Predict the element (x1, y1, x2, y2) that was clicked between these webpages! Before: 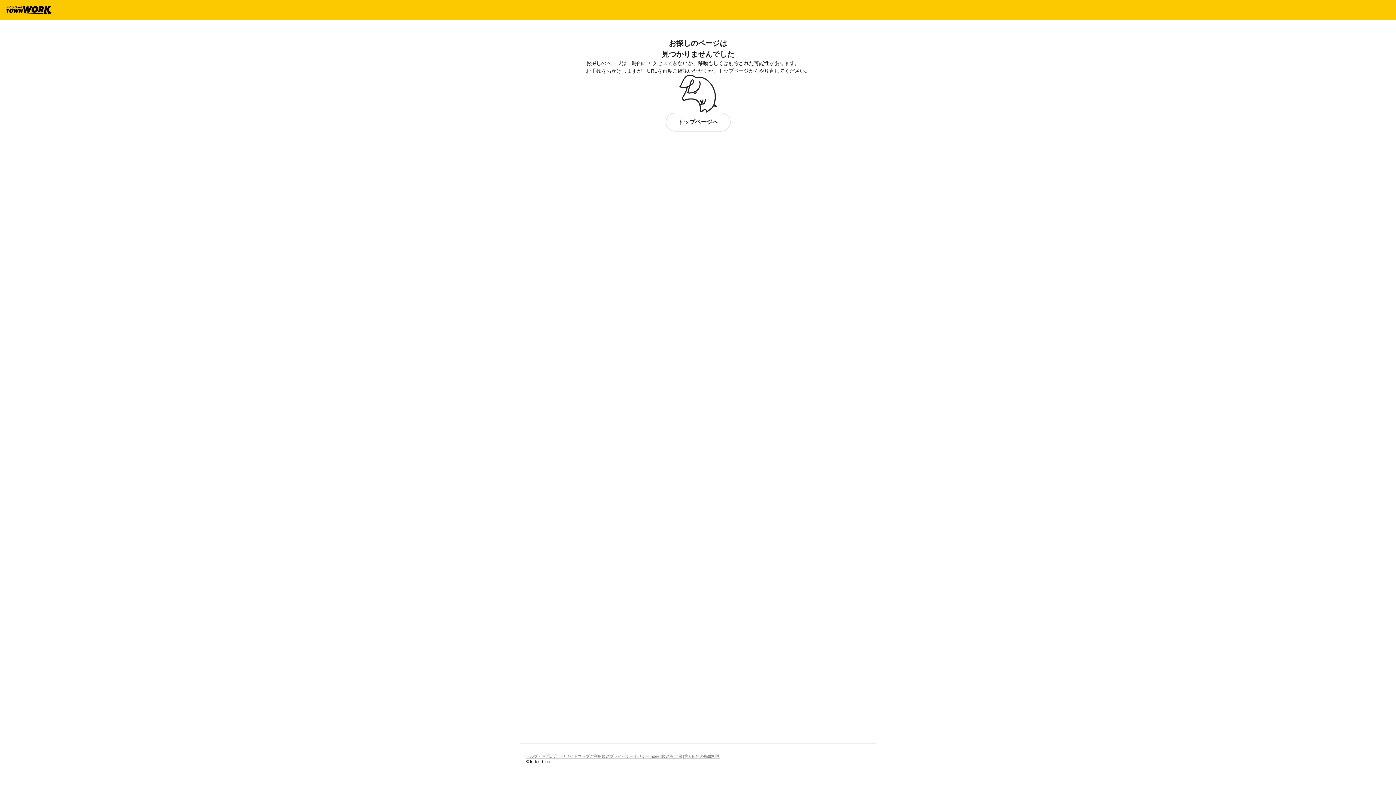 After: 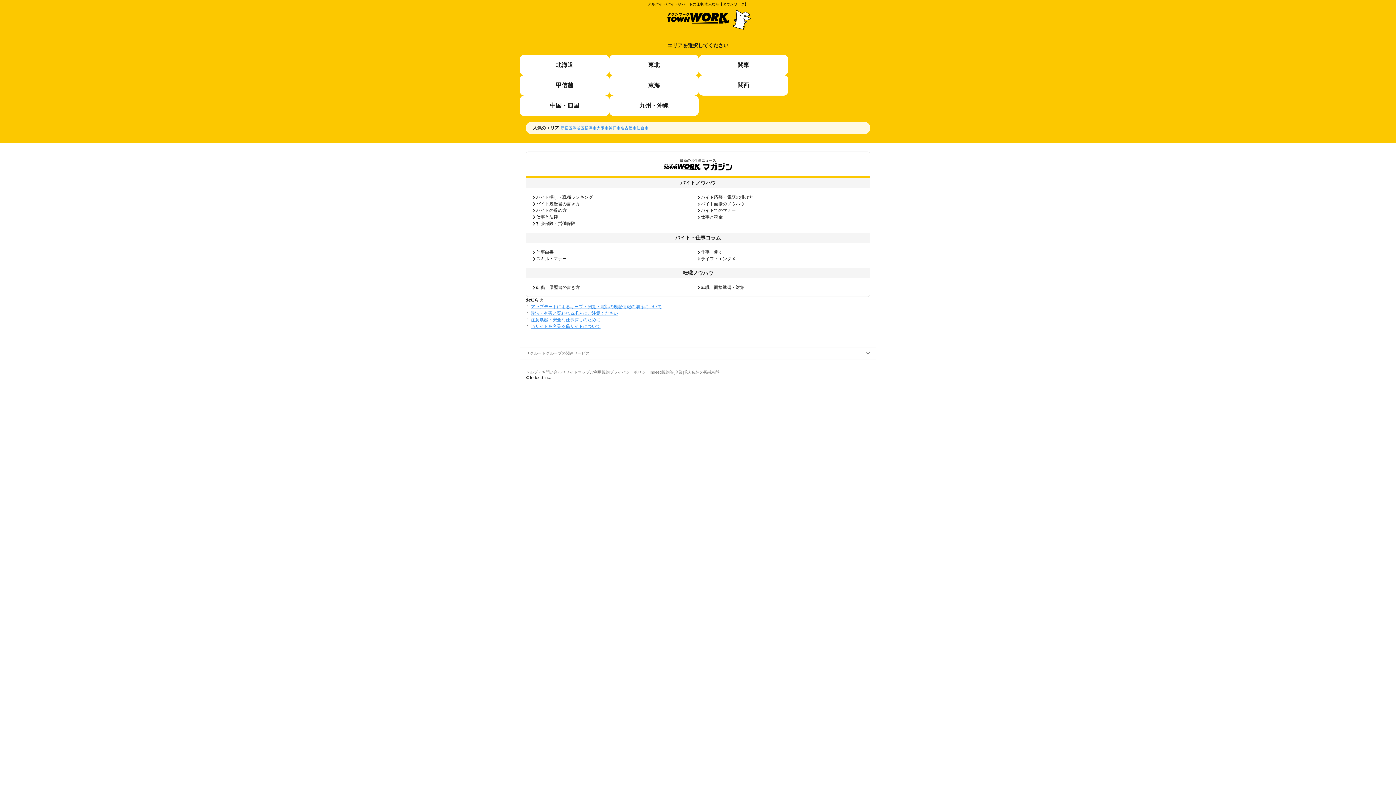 Action: bbox: (5, 6, 51, 14)